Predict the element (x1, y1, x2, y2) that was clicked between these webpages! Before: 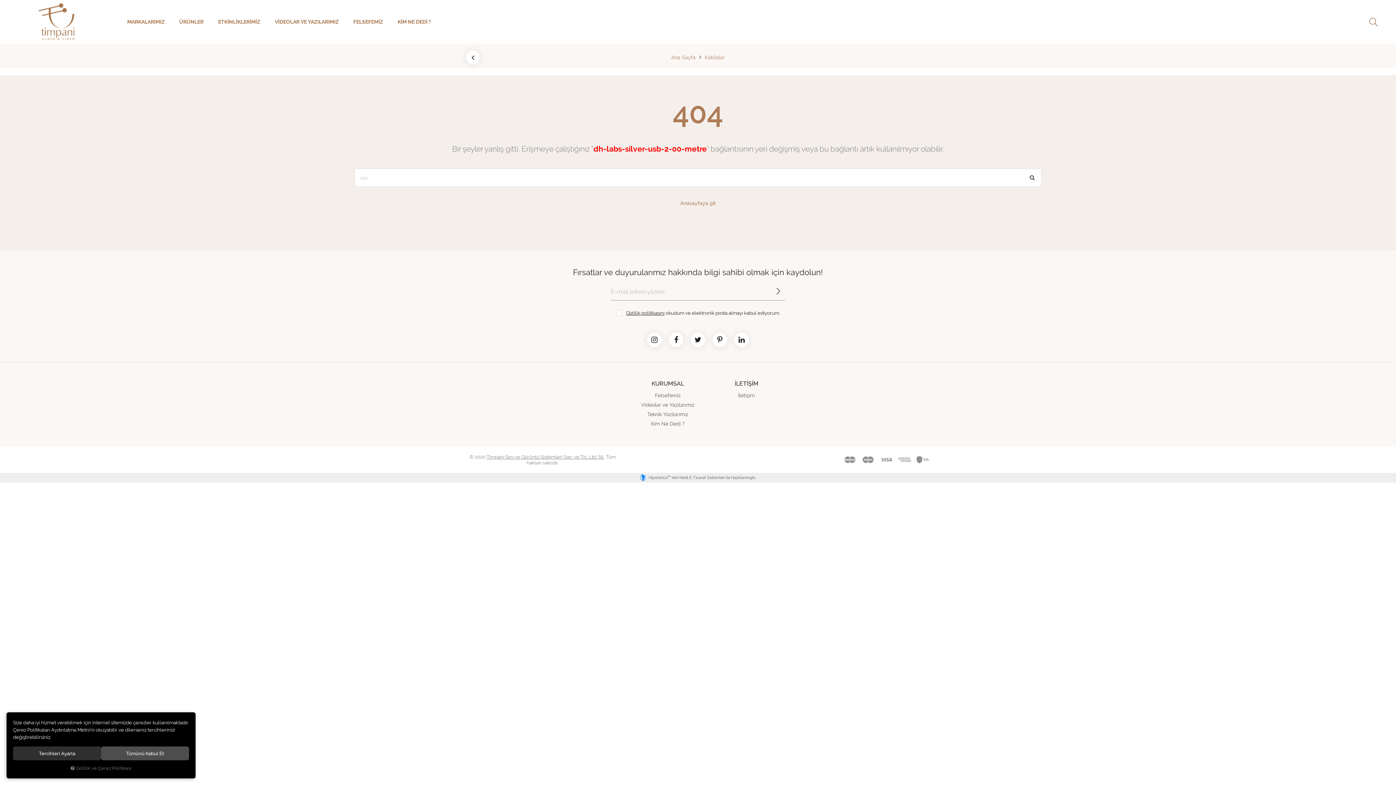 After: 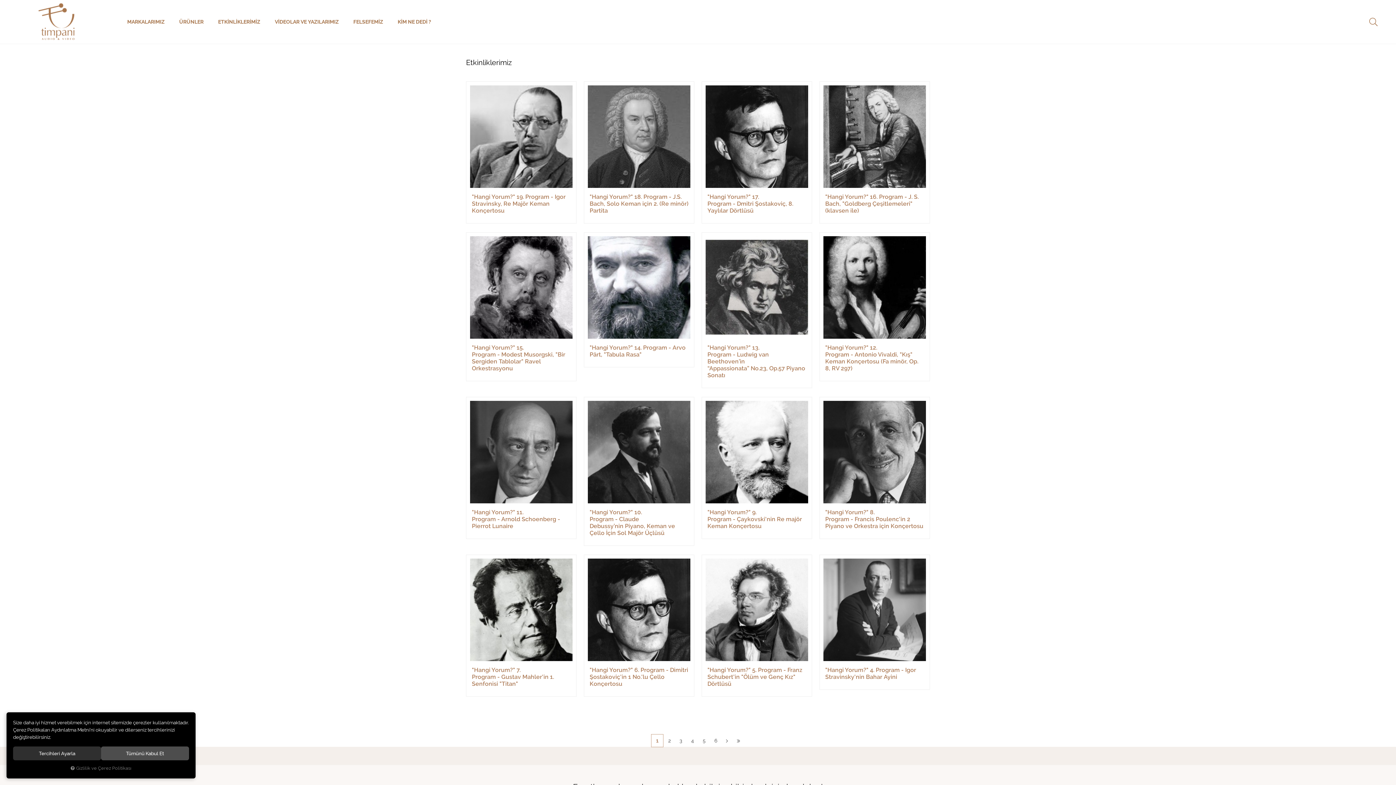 Action: label: ETKİNLİKLERİMİZ bbox: (210, 7, 267, 36)